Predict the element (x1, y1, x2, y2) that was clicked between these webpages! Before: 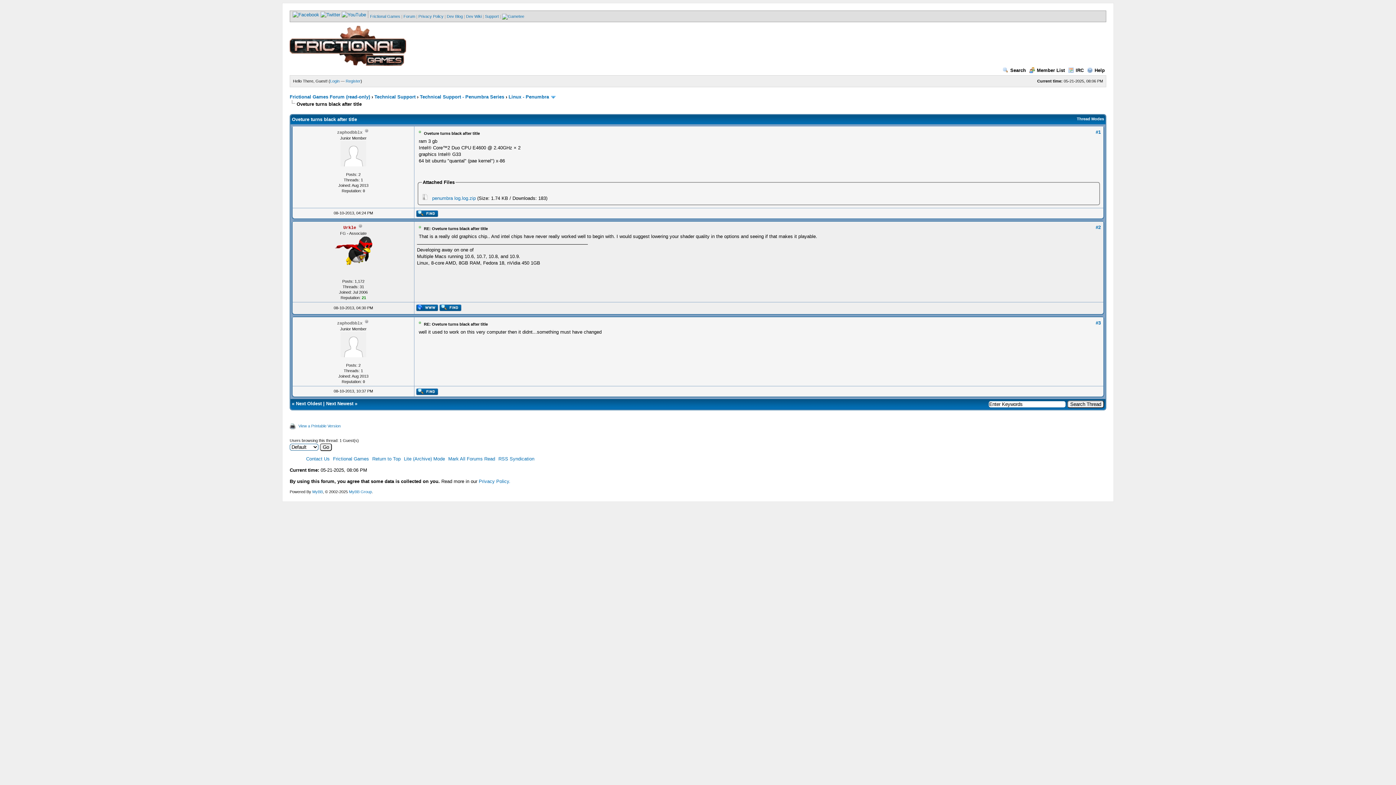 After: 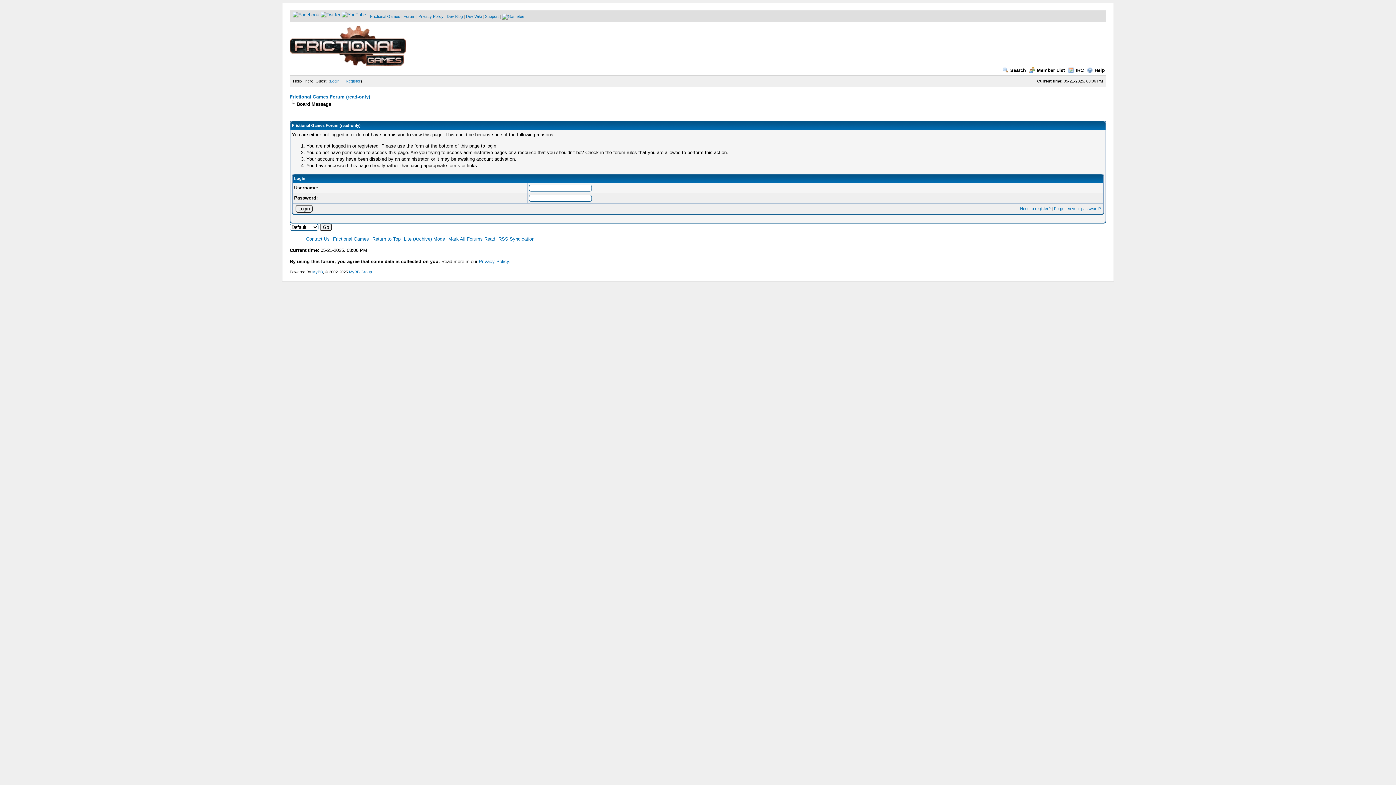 Action: bbox: (340, 162, 366, 167)